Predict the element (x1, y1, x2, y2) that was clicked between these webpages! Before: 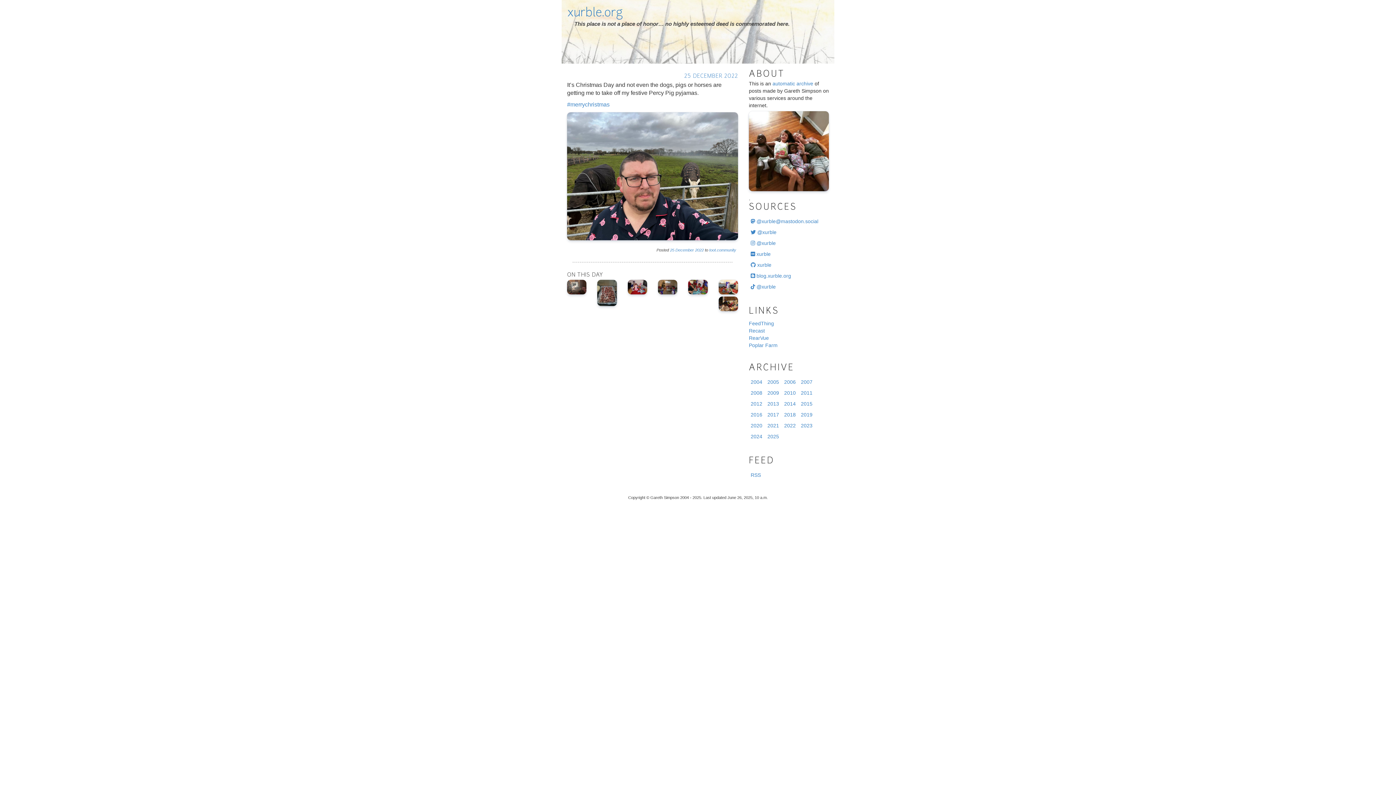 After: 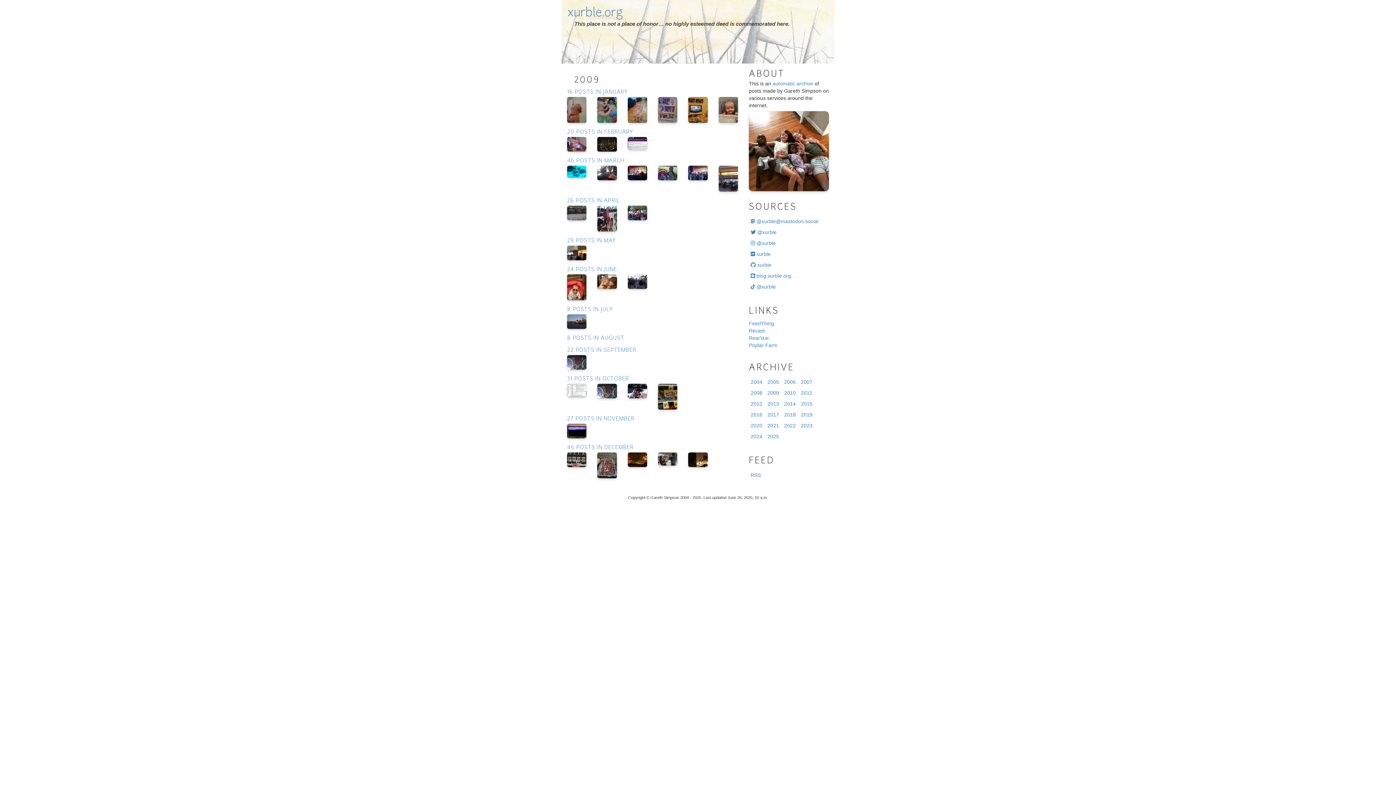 Action: label: 2009 bbox: (767, 390, 779, 396)